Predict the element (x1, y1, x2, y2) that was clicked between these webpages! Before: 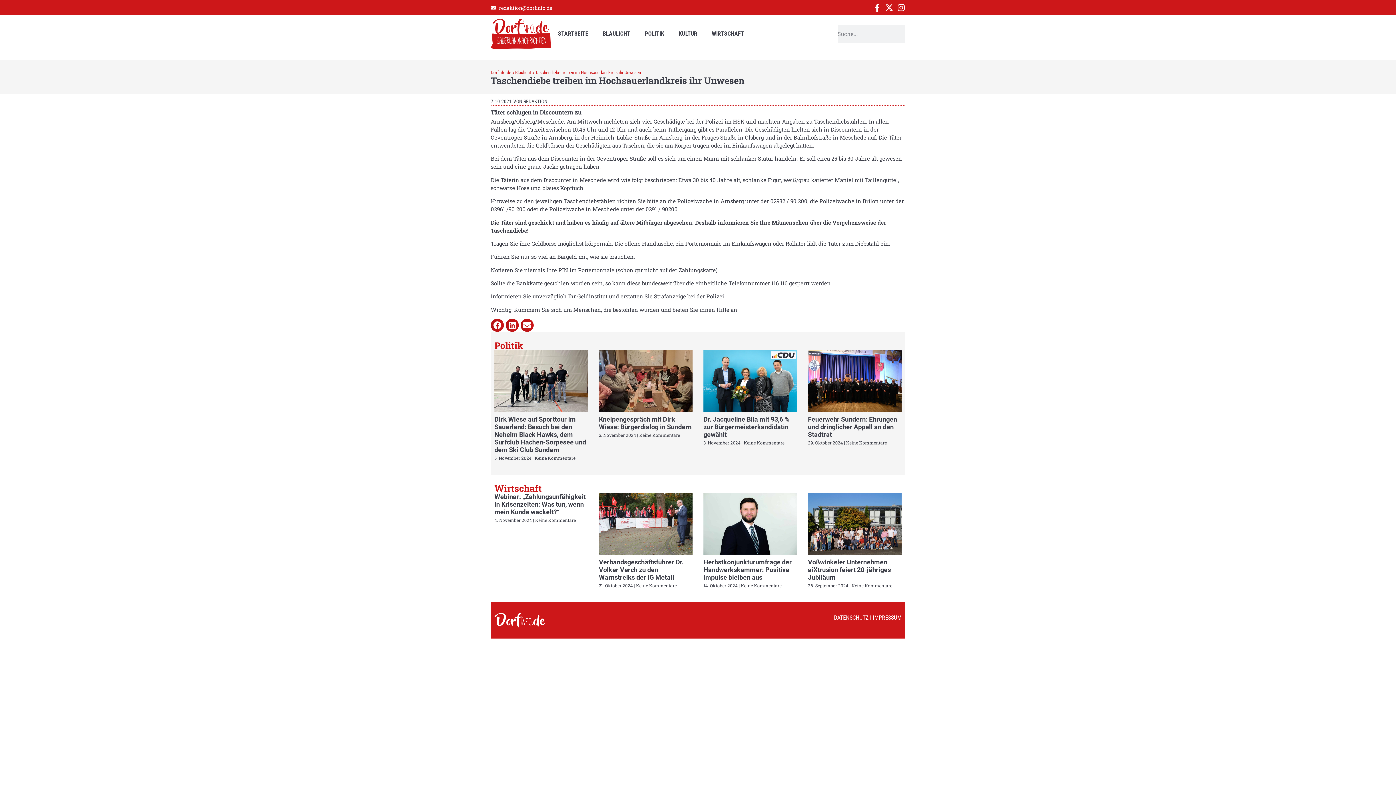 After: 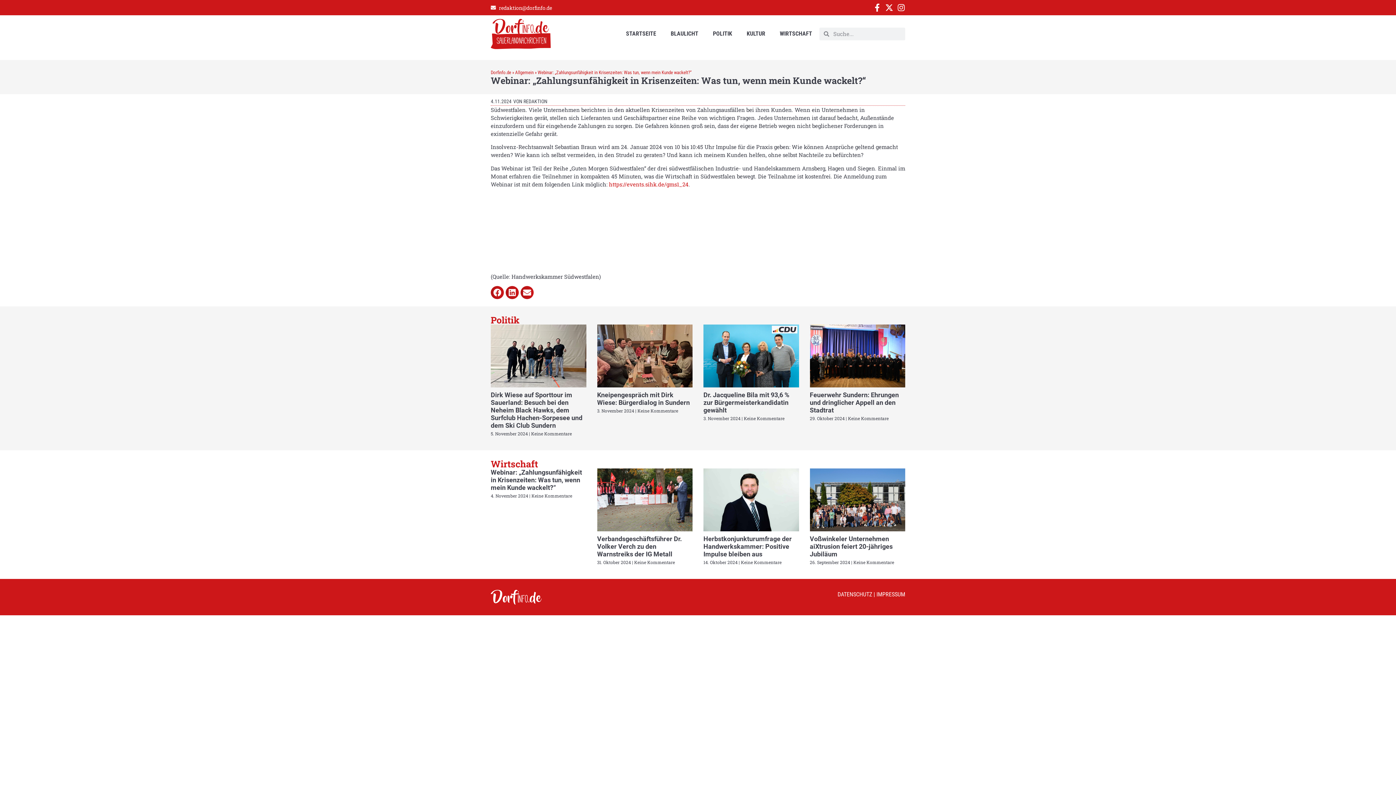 Action: bbox: (494, 493, 585, 516) label: Webinar: „Zahlungsunfähigkeit in Krisenzeiten: Was tun, wenn mein Kunde wackelt?“